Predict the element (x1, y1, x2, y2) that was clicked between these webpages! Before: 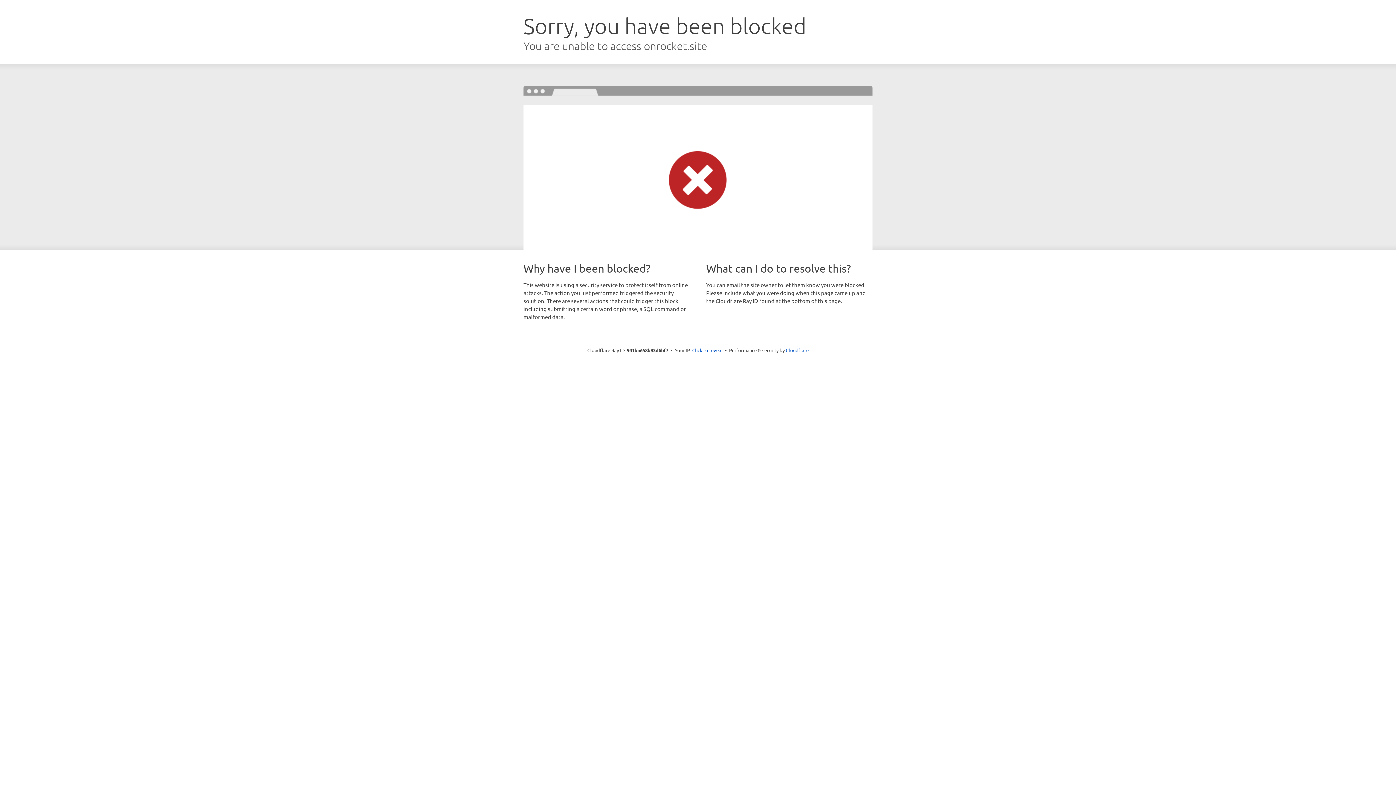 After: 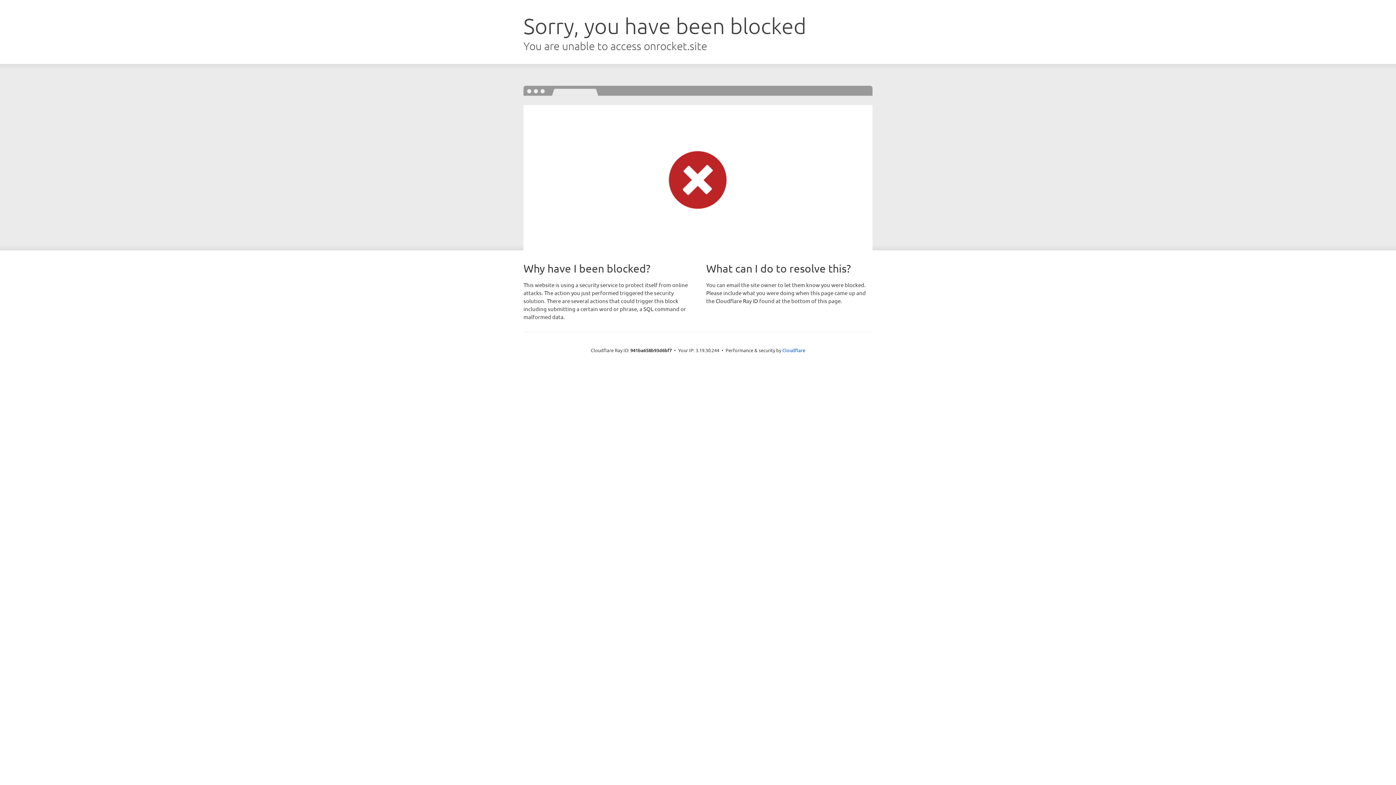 Action: label: Click to reveal bbox: (692, 346, 722, 353)